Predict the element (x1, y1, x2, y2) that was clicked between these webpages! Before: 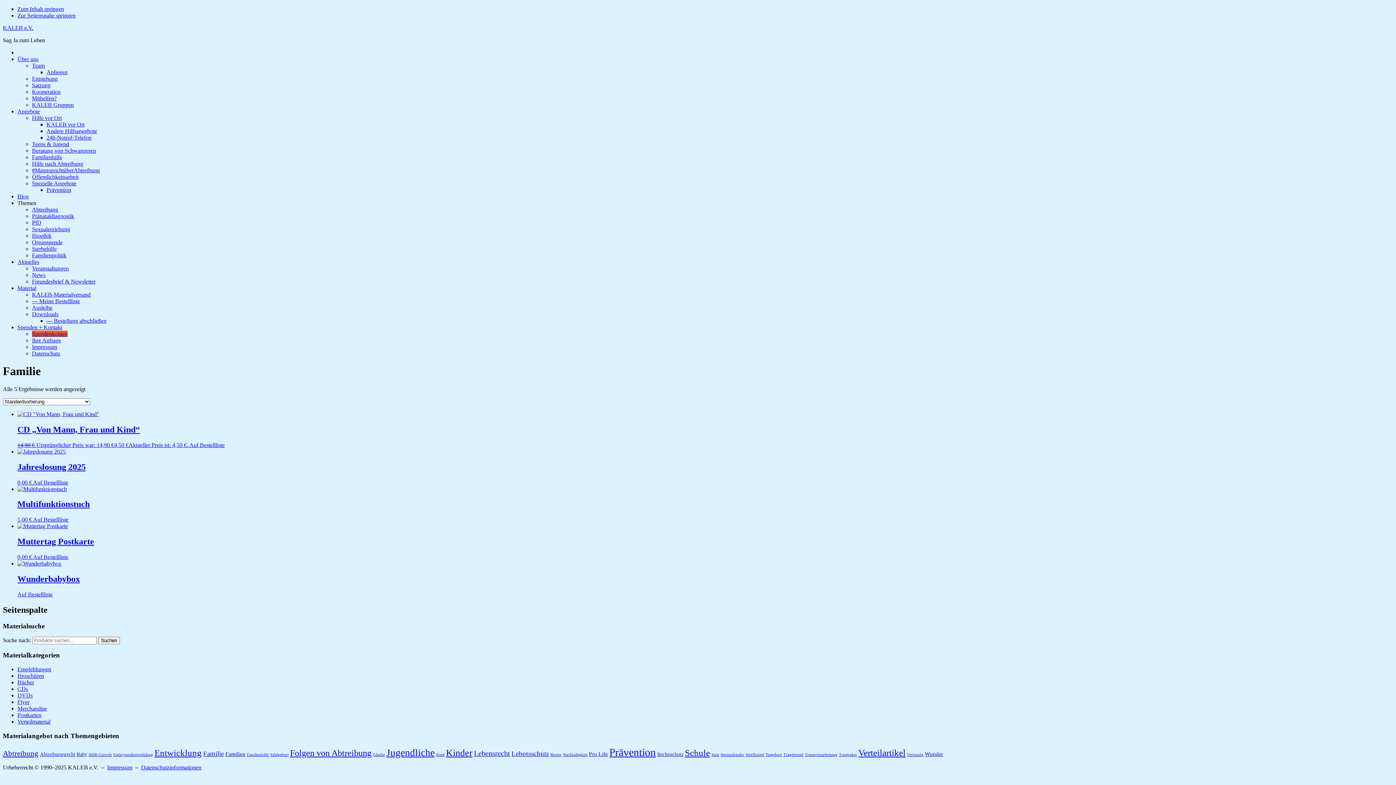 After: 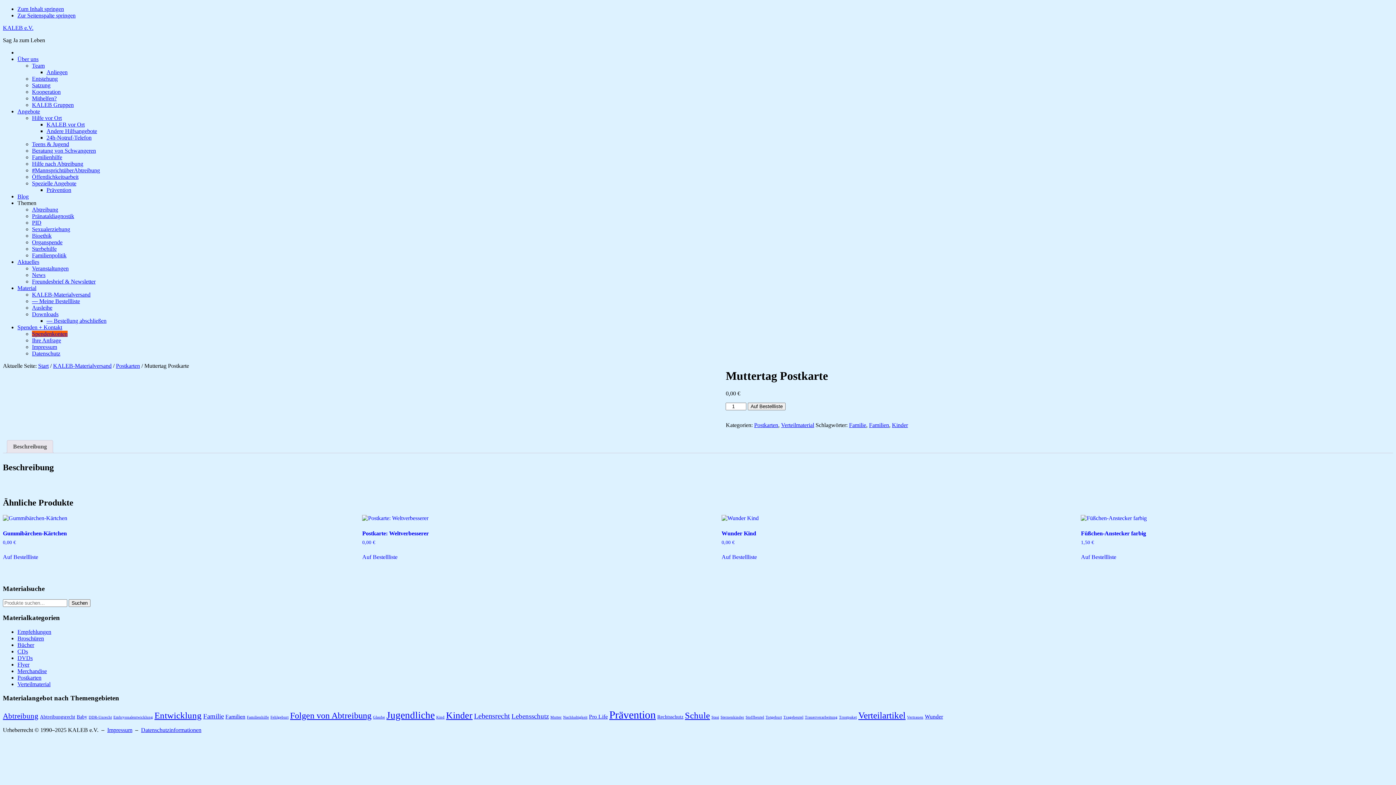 Action: label: Muttertag Postkarte
0,00 €  bbox: (17, 523, 1393, 560)